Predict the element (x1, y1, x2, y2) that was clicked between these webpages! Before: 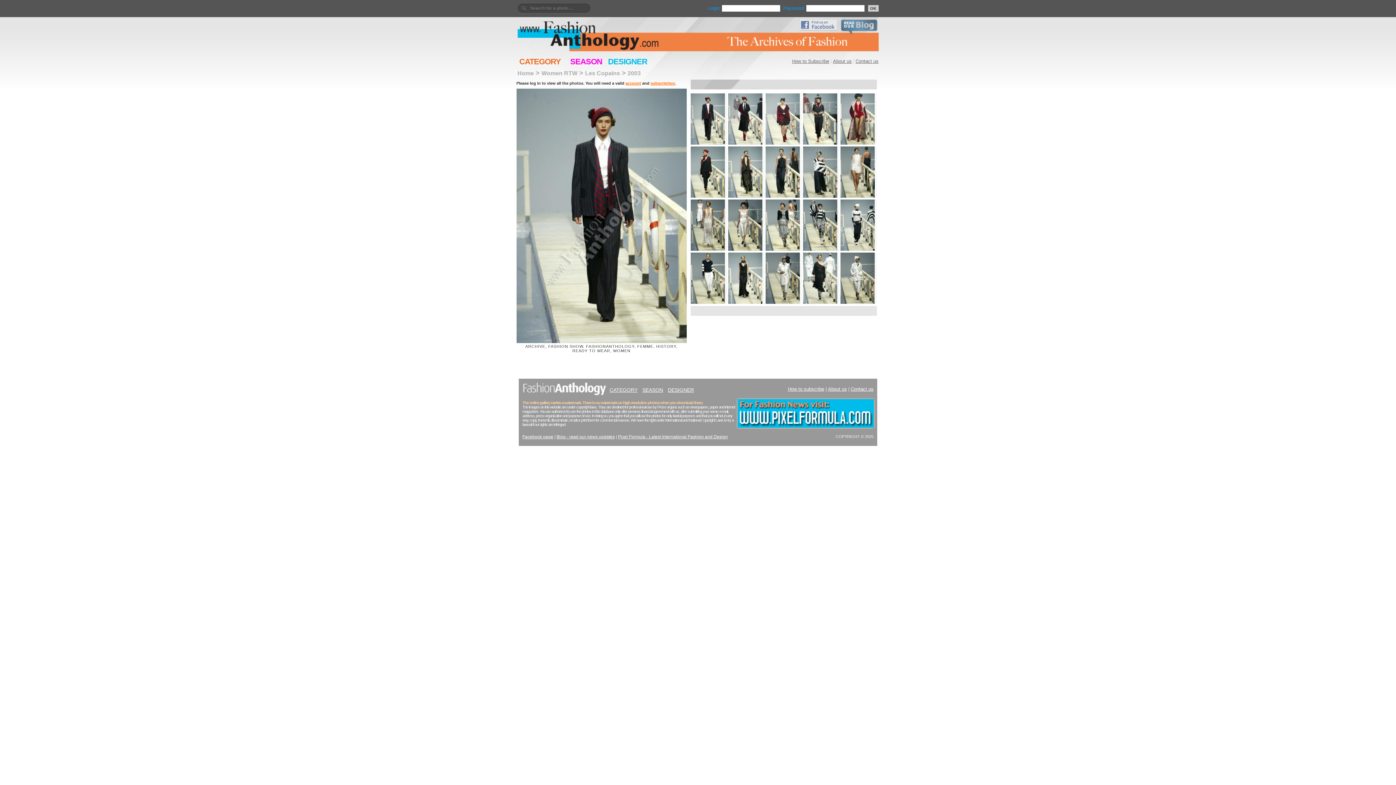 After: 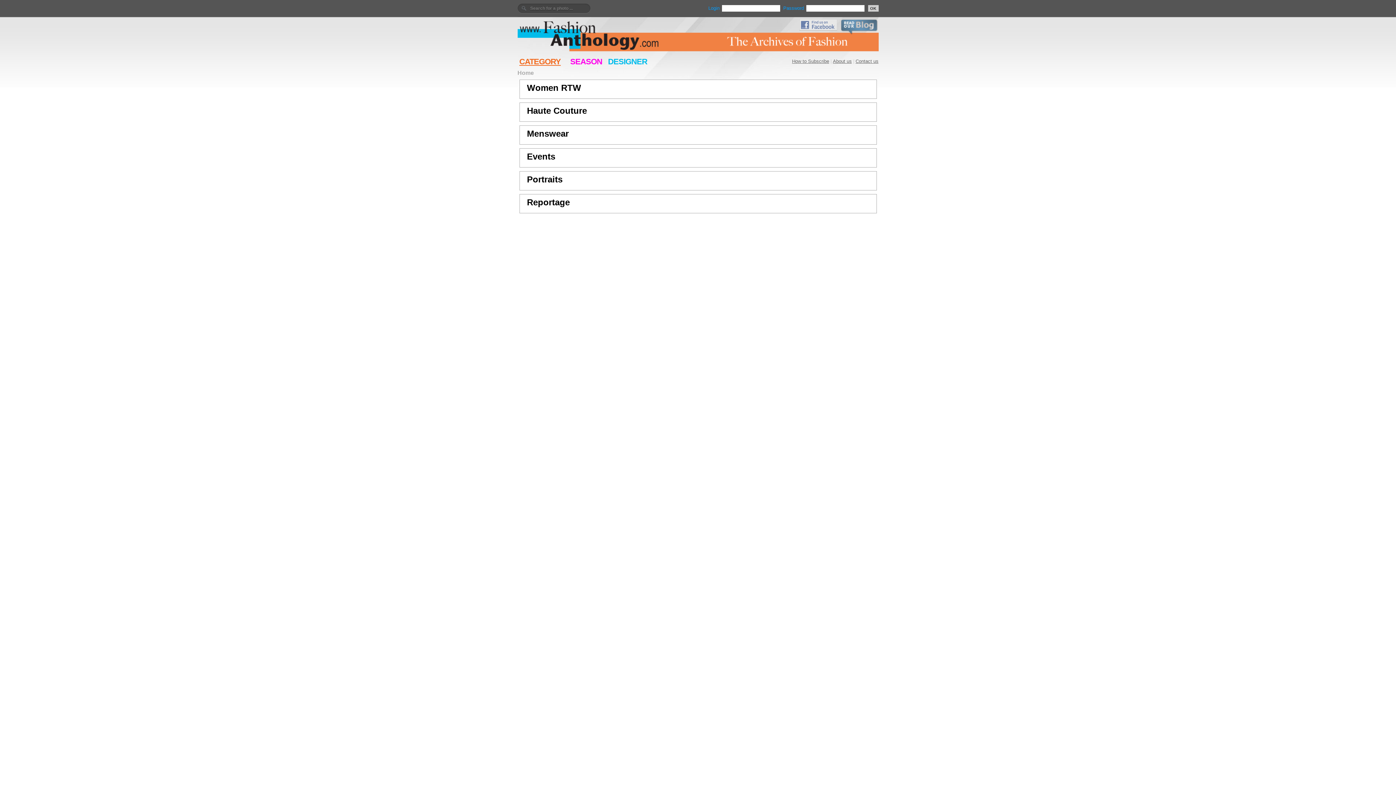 Action: label: CATEGORY bbox: (519, 57, 560, 66)